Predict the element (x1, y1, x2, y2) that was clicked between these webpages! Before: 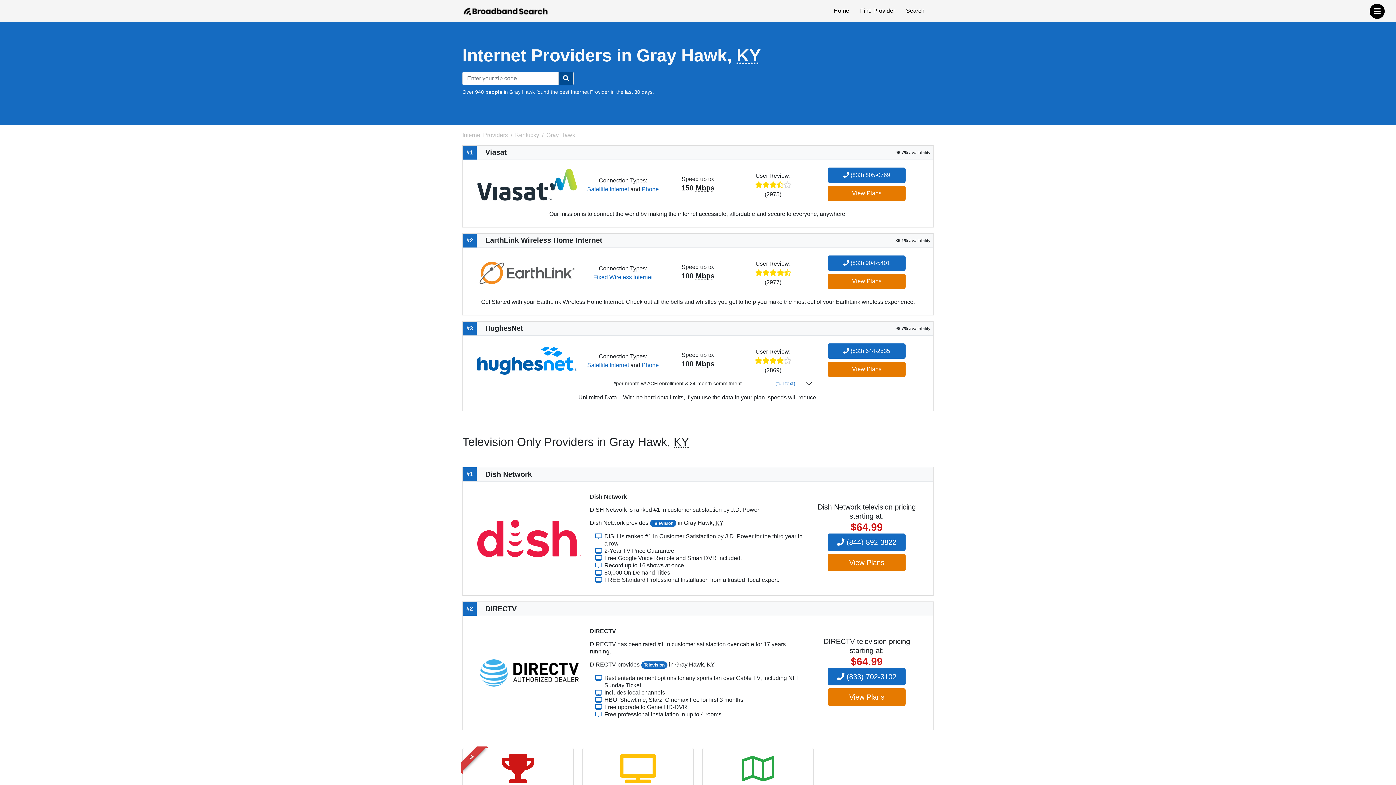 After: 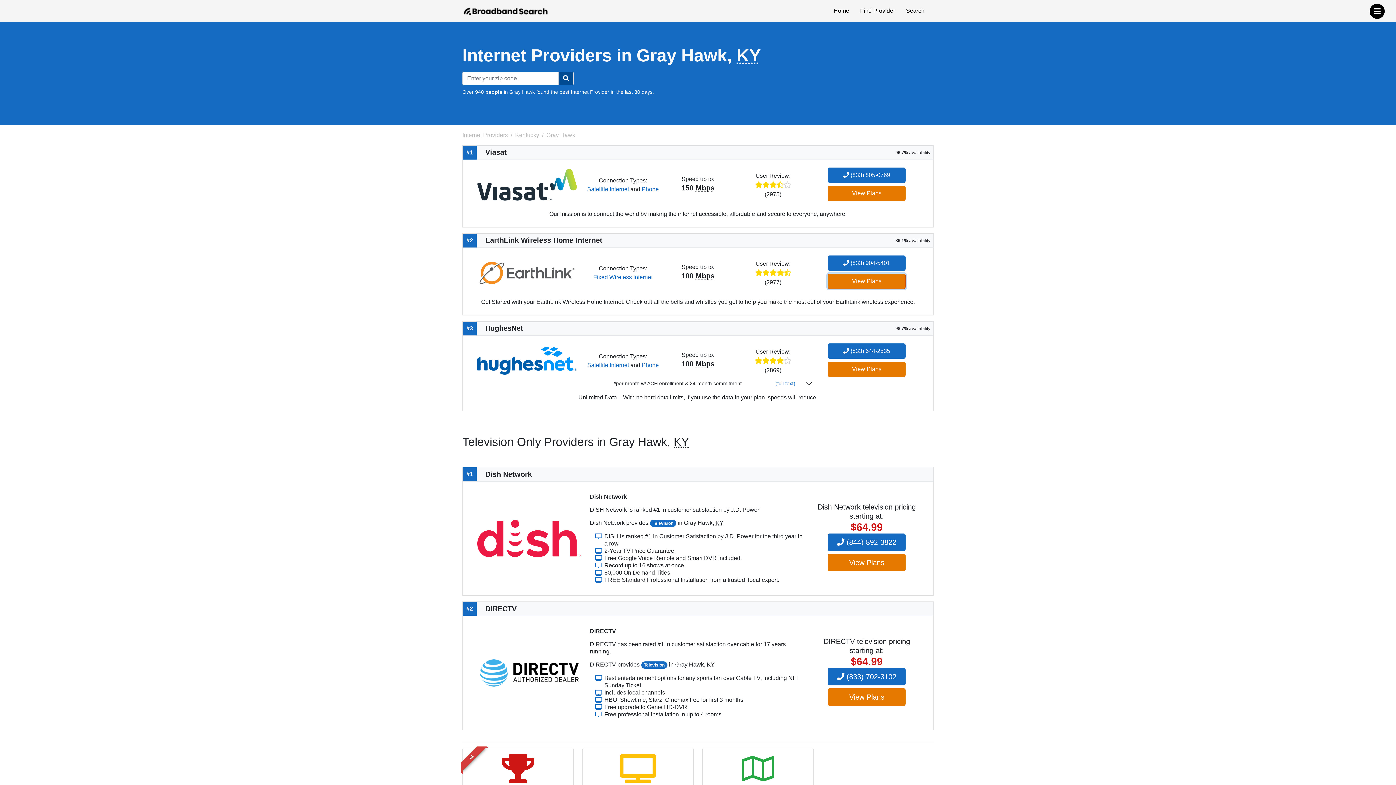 Action: bbox: (828, 273, 905, 289) label: View Plans